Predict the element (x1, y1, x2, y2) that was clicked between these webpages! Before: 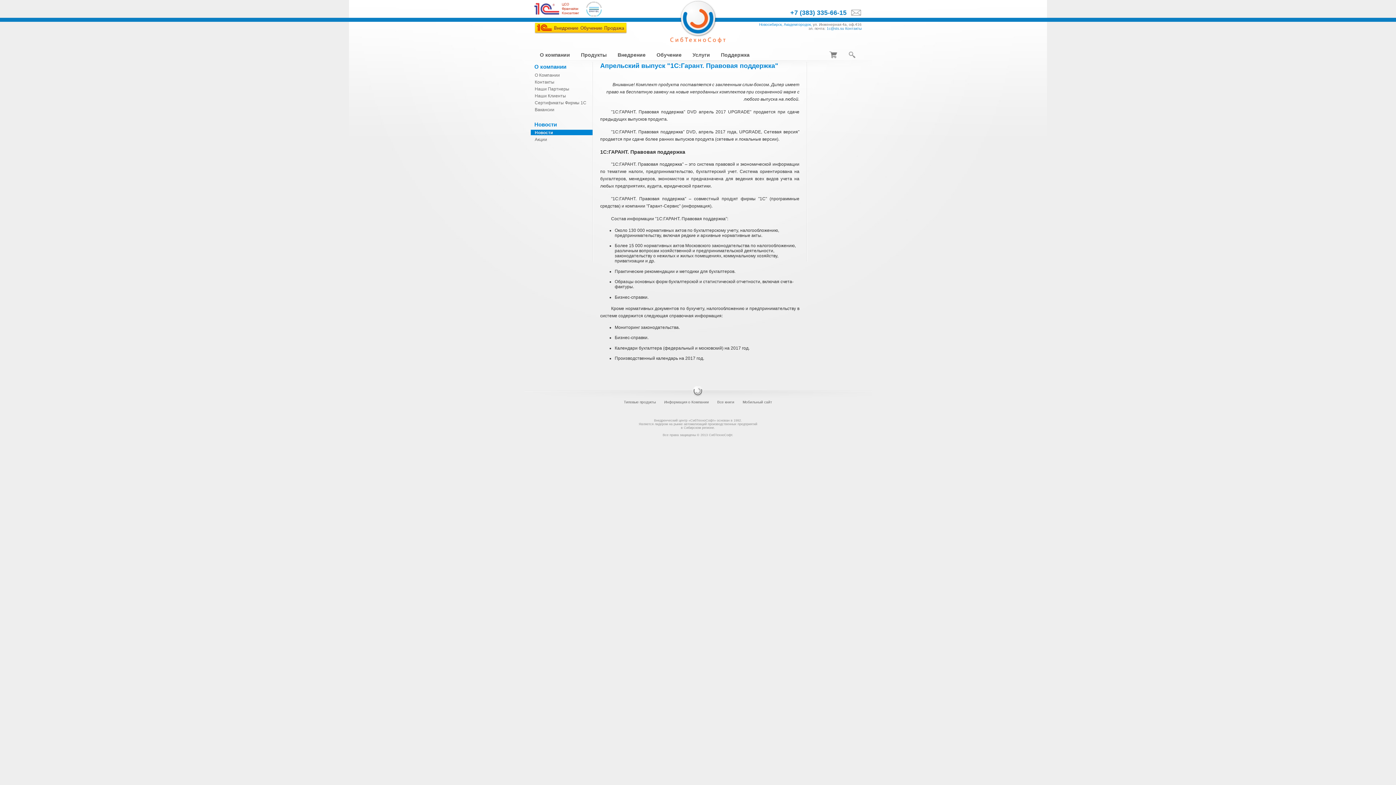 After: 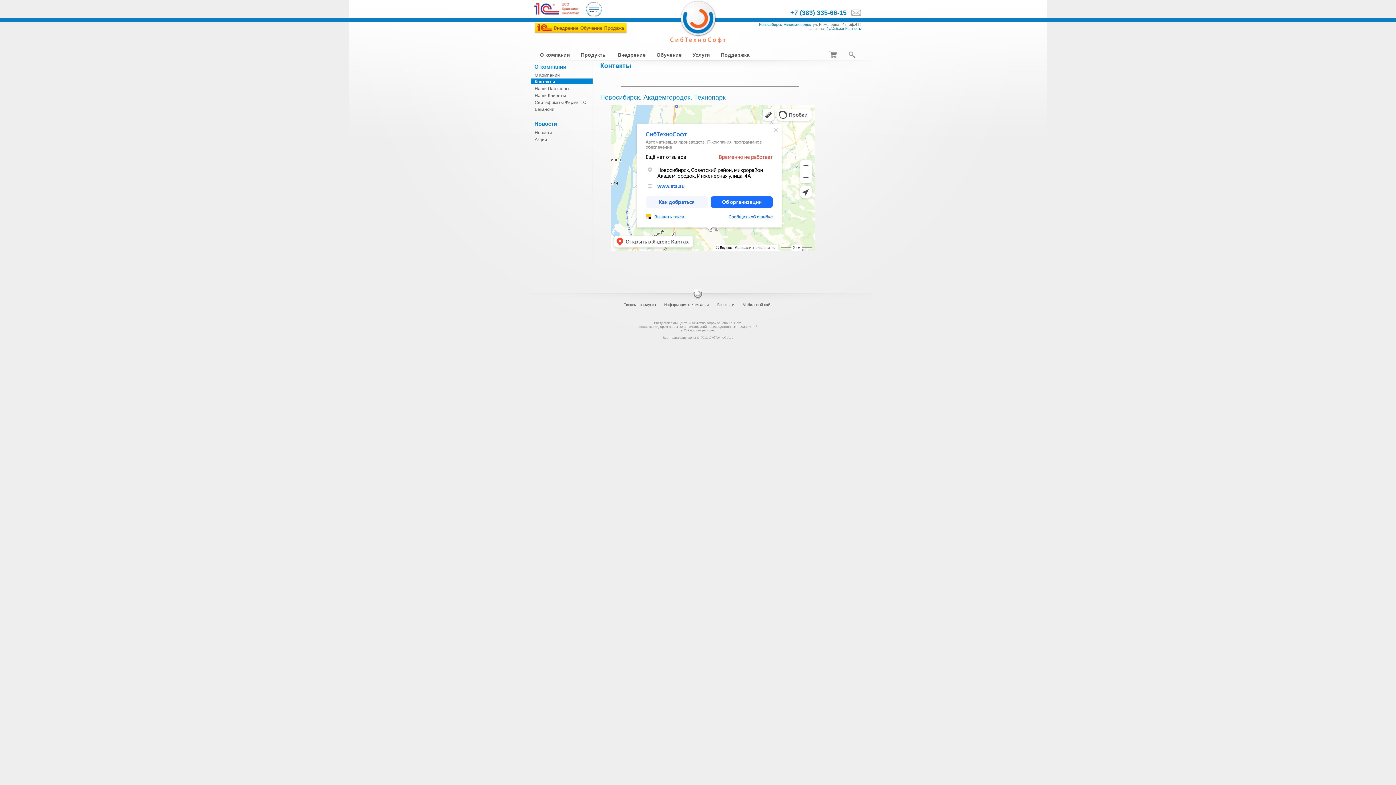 Action: bbox: (845, 26, 861, 30) label: Контакты